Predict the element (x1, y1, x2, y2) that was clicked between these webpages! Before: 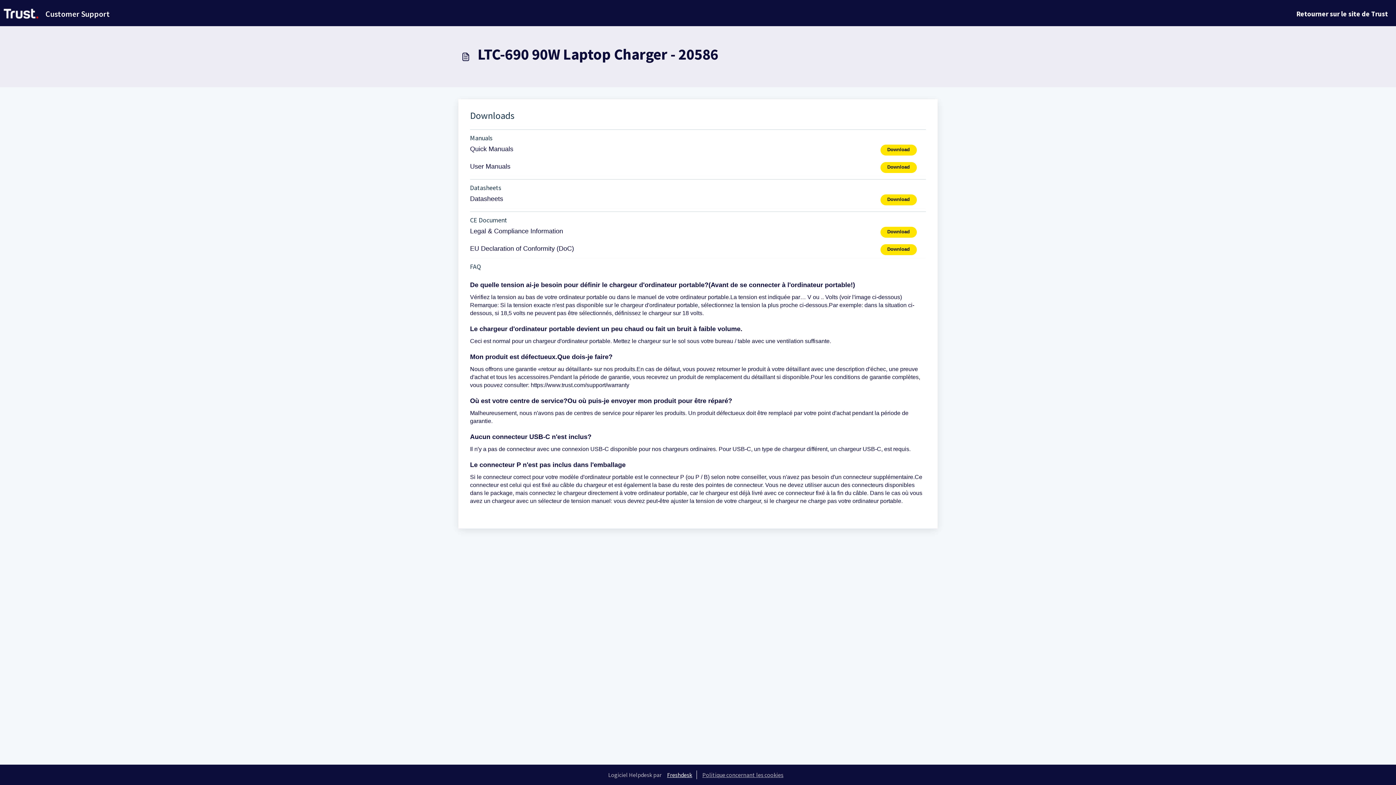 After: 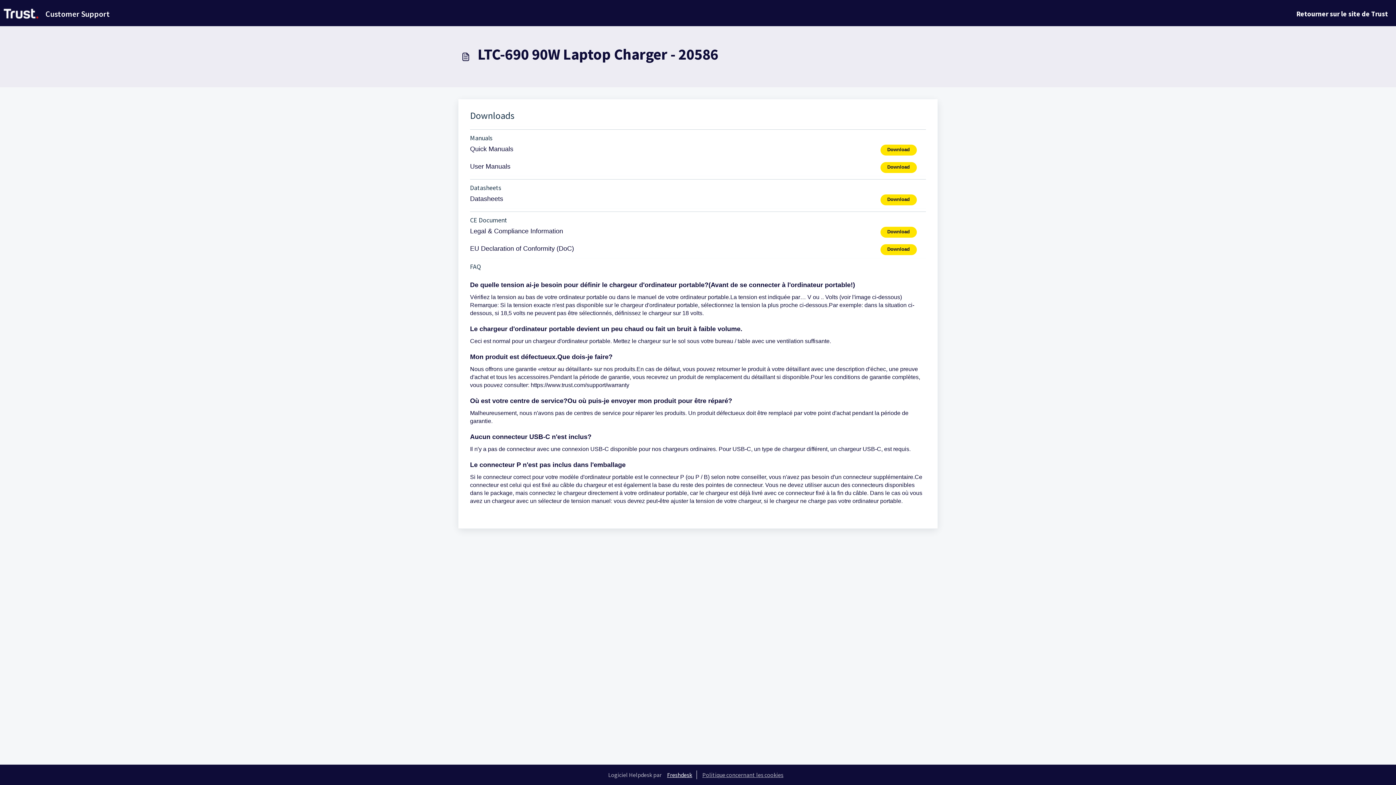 Action: bbox: (662, 770, 697, 779) label: Freshdesk